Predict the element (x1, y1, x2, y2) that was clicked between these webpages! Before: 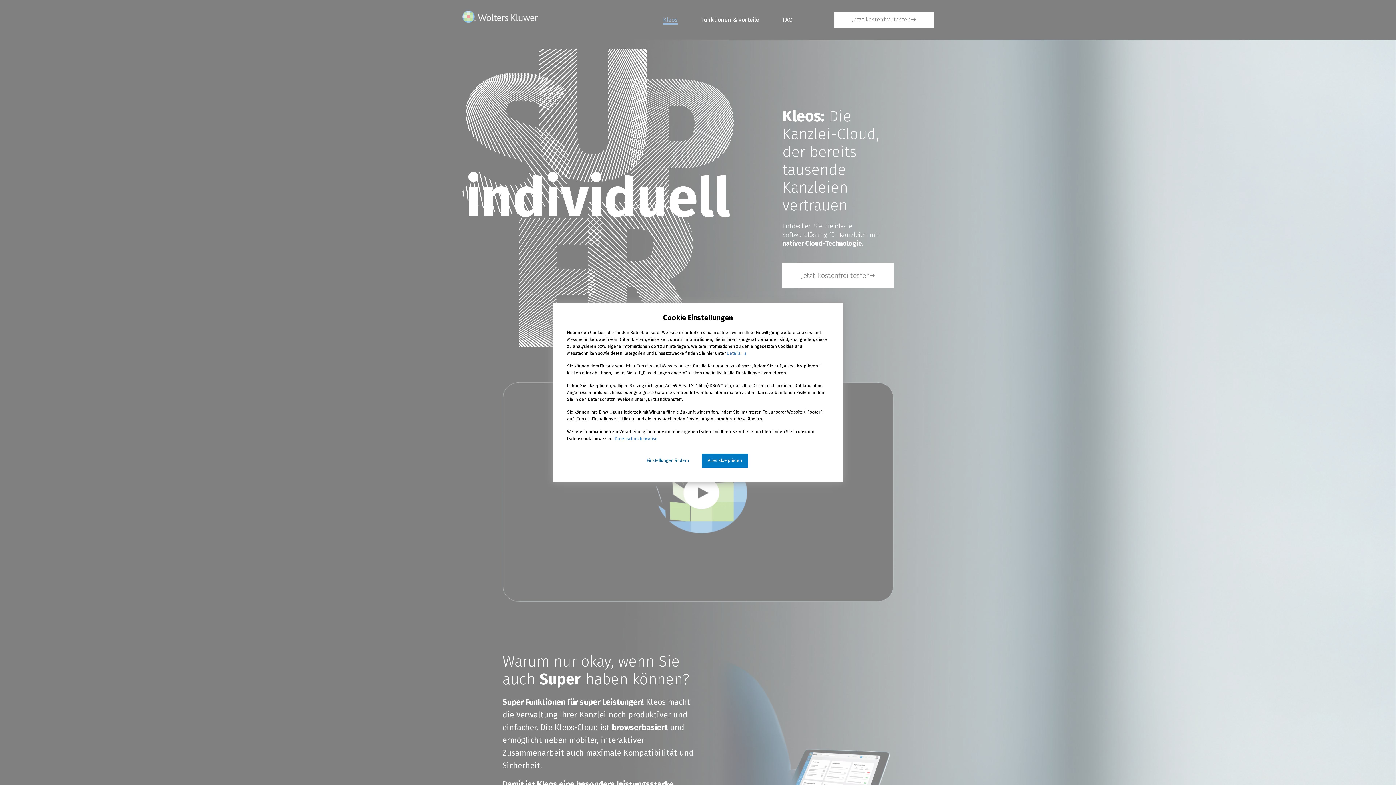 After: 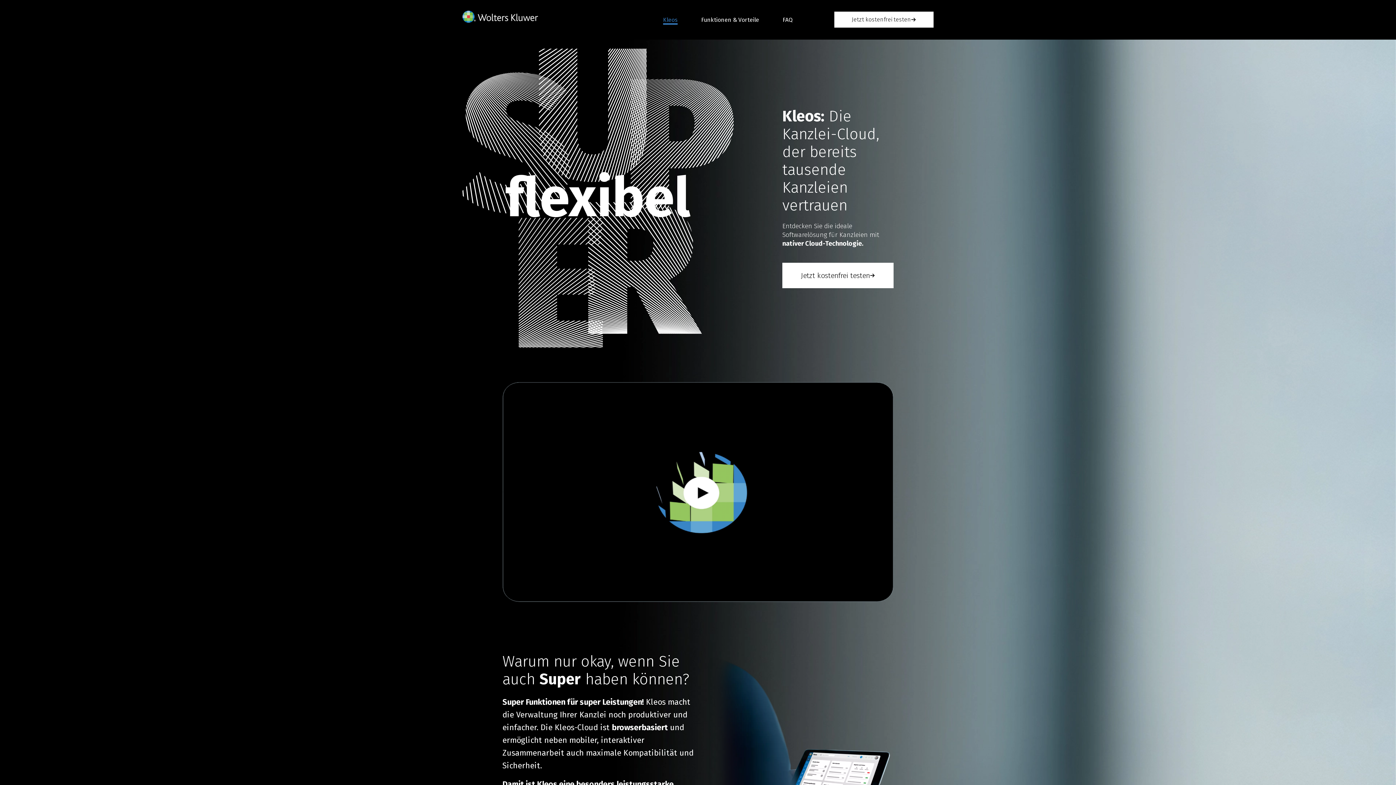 Action: label: Alles akzeptieren bbox: (702, 453, 748, 468)